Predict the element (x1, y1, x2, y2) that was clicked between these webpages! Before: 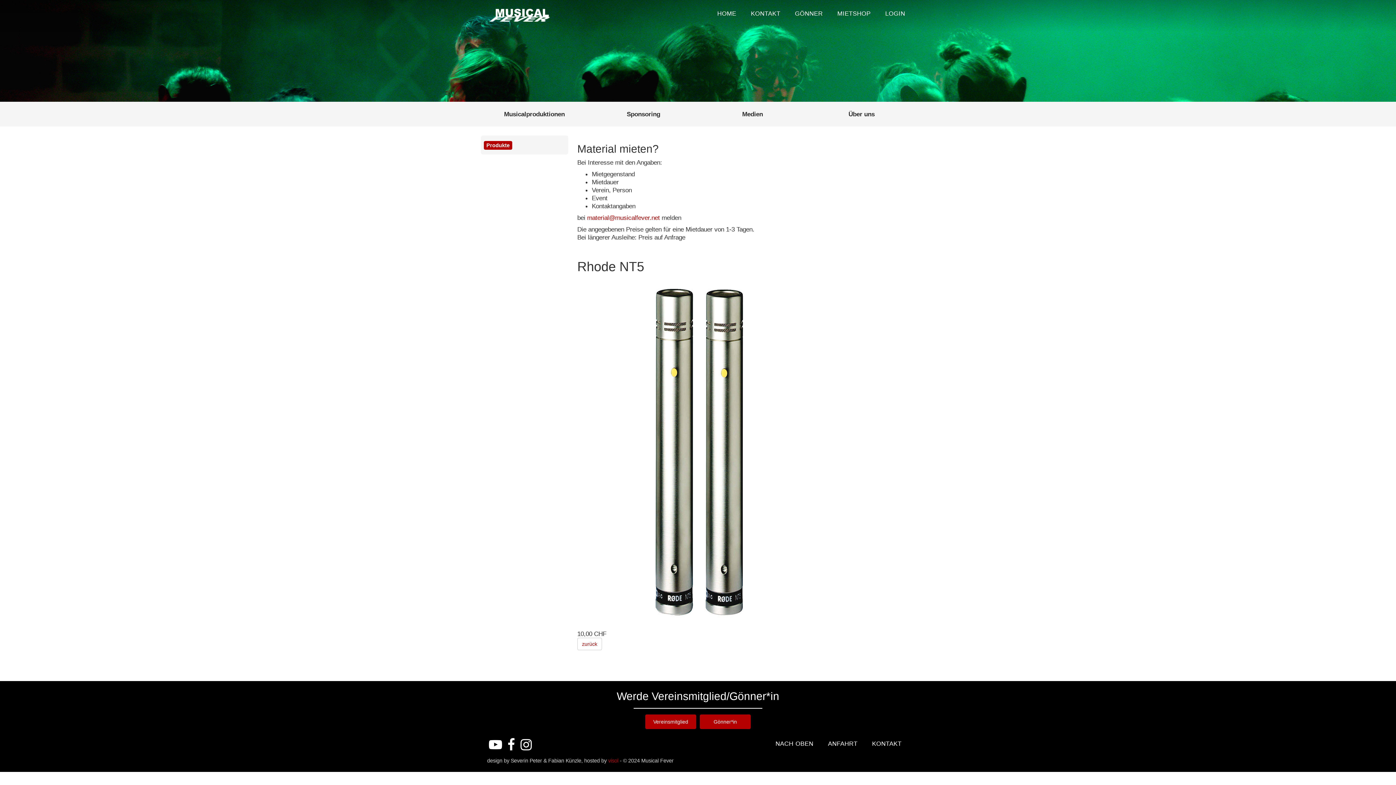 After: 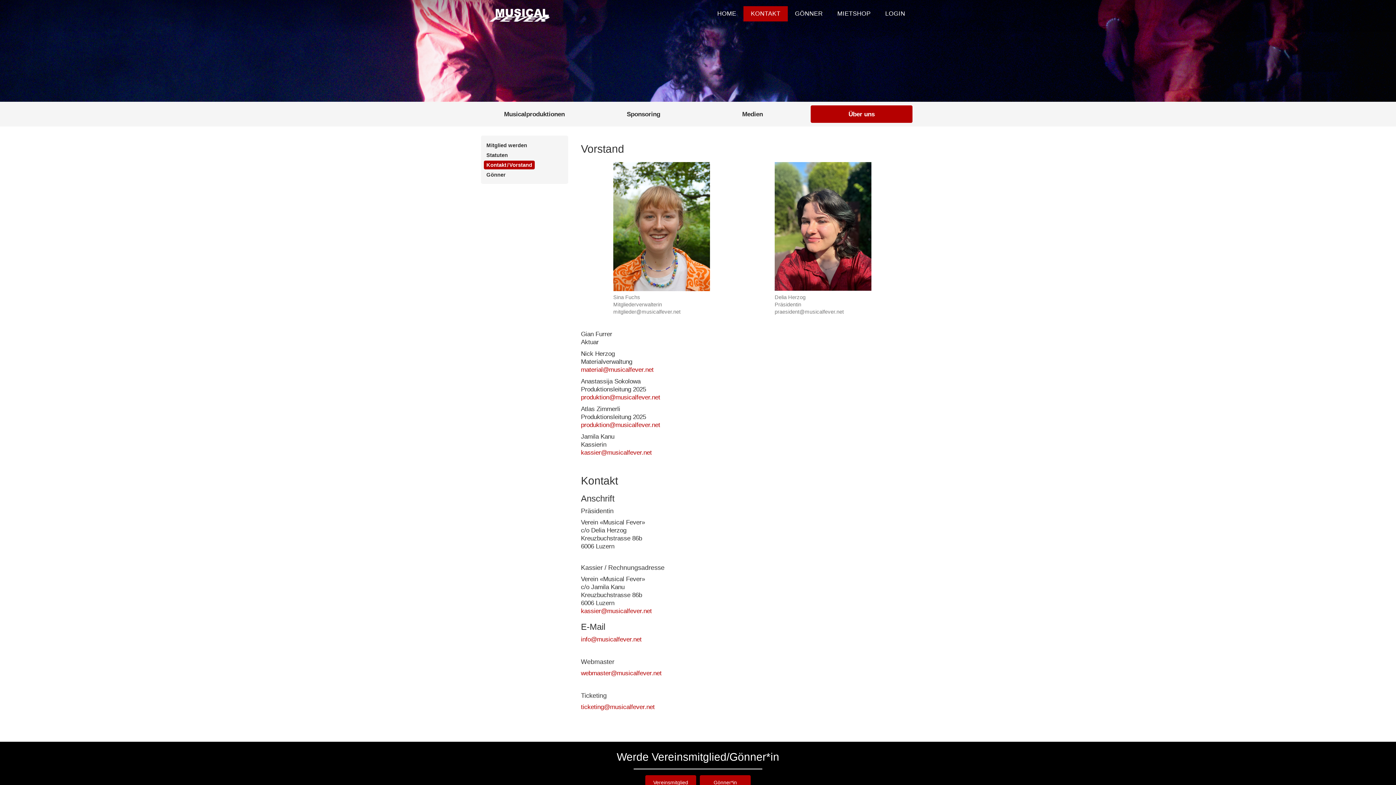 Action: label: KONTAKT bbox: (743, 6, 787, 21)